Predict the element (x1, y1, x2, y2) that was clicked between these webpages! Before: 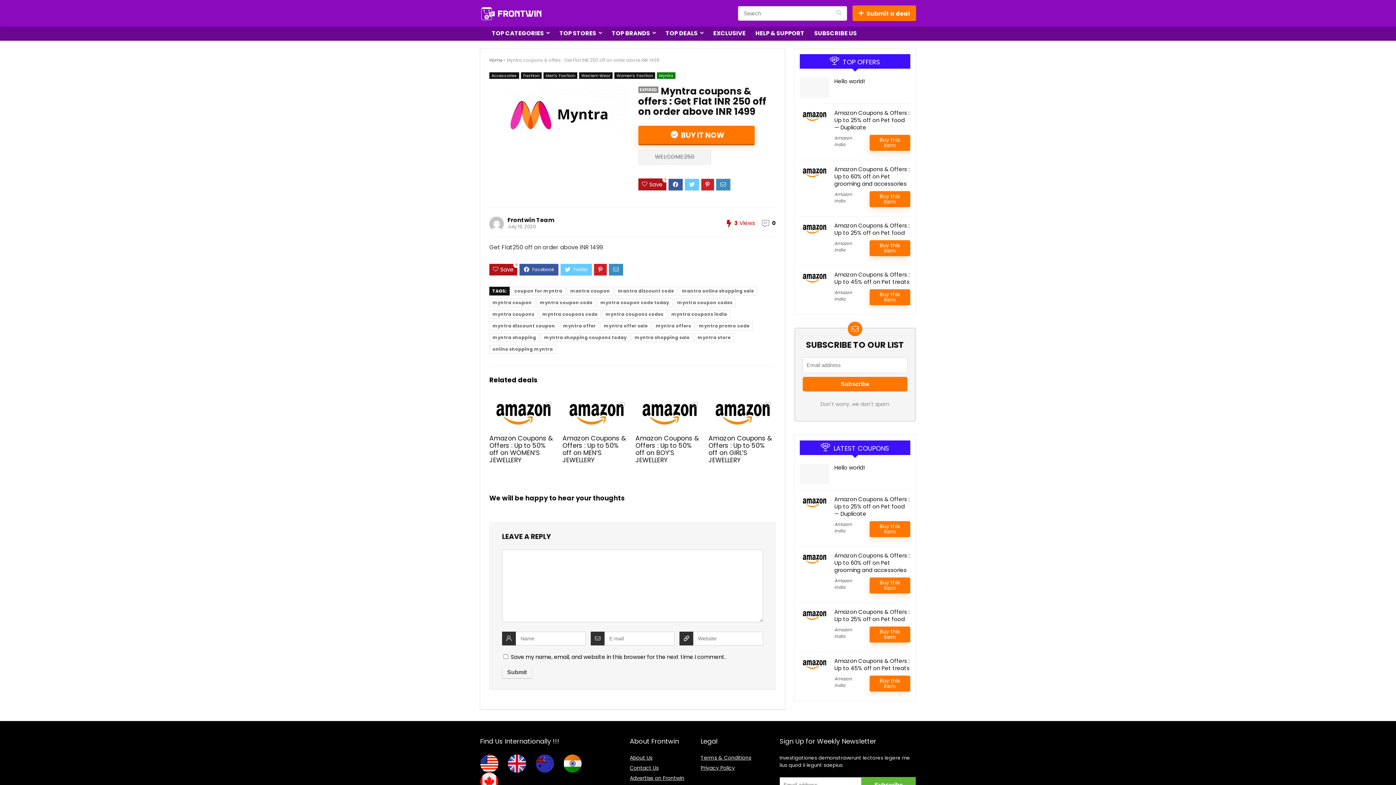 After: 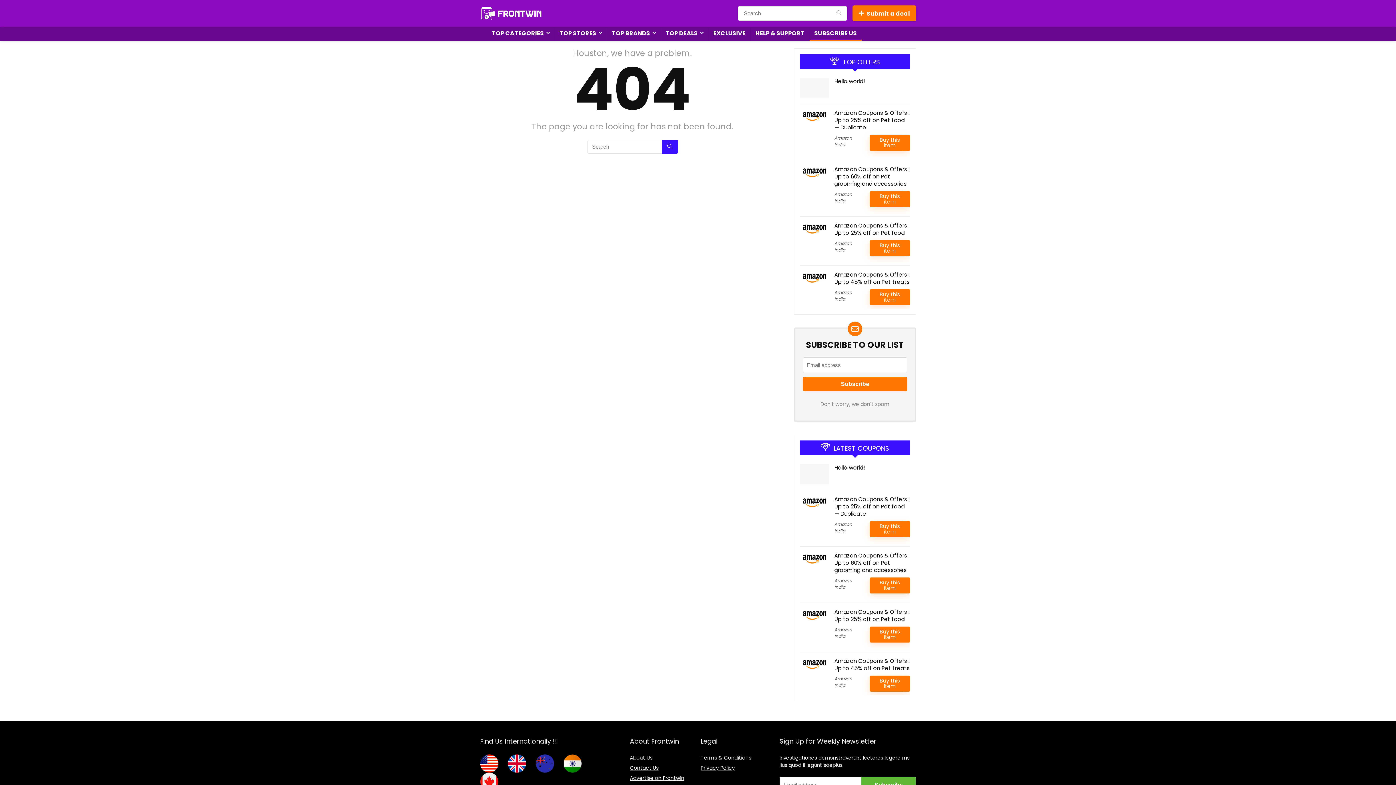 Action: bbox: (809, 26, 861, 40) label: SUBSCRIBE US